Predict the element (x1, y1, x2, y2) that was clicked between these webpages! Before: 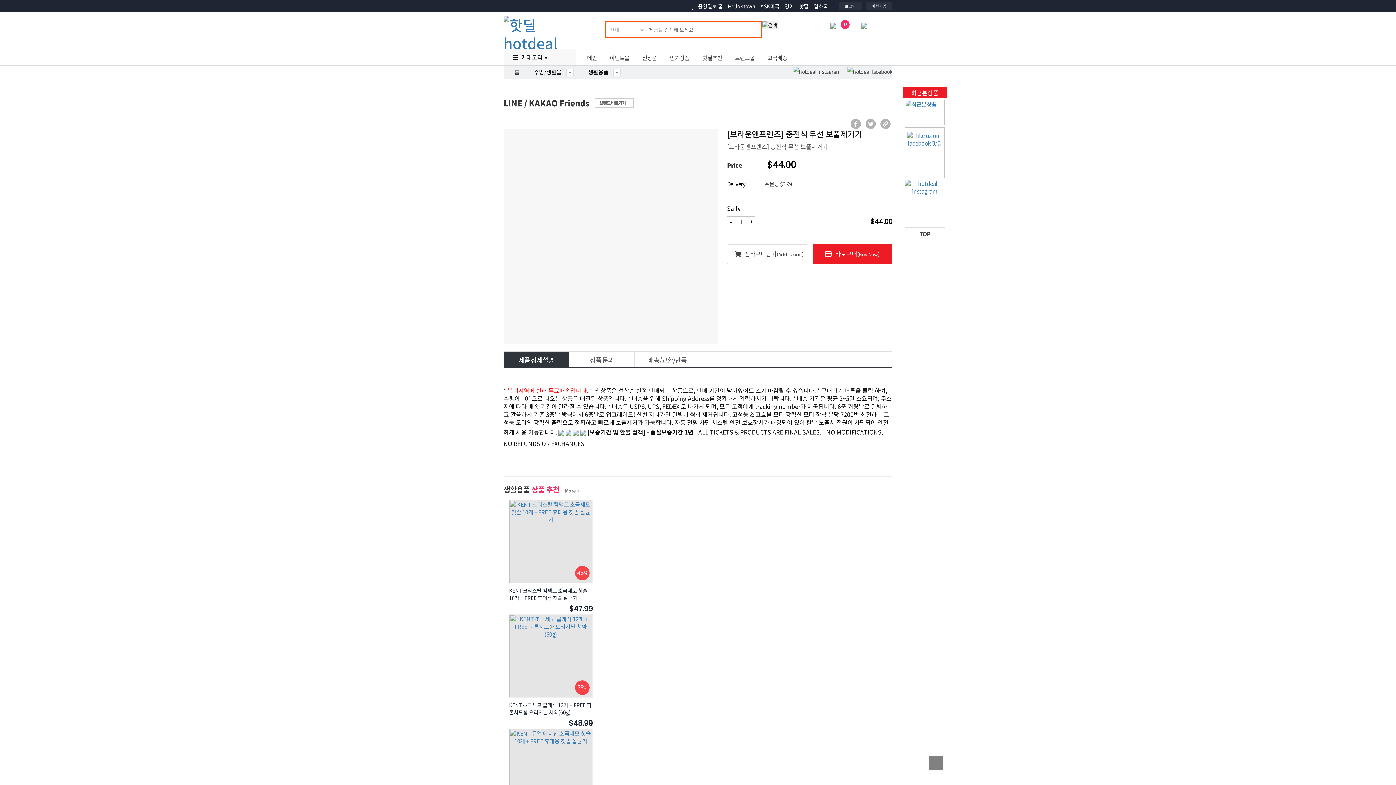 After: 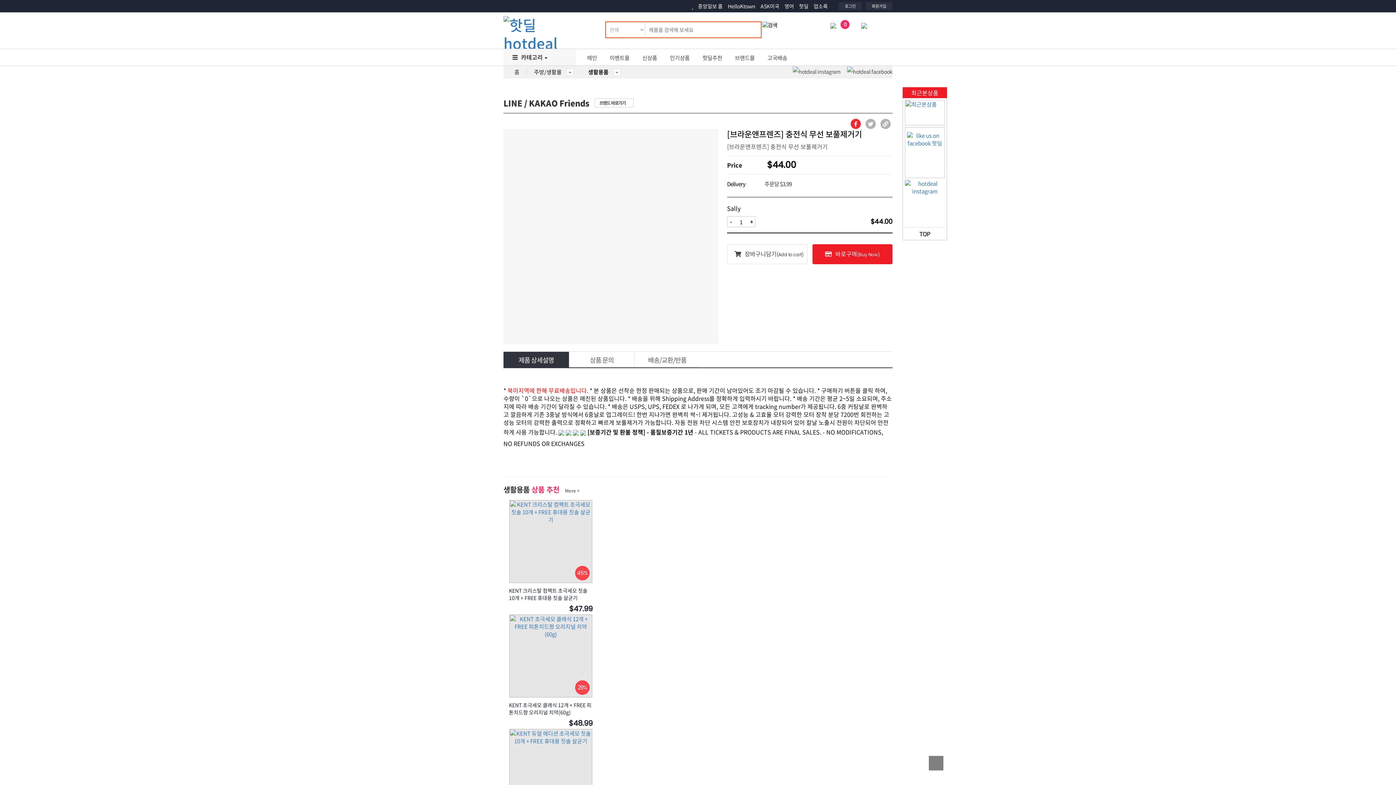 Action: bbox: (850, 118, 861, 129)